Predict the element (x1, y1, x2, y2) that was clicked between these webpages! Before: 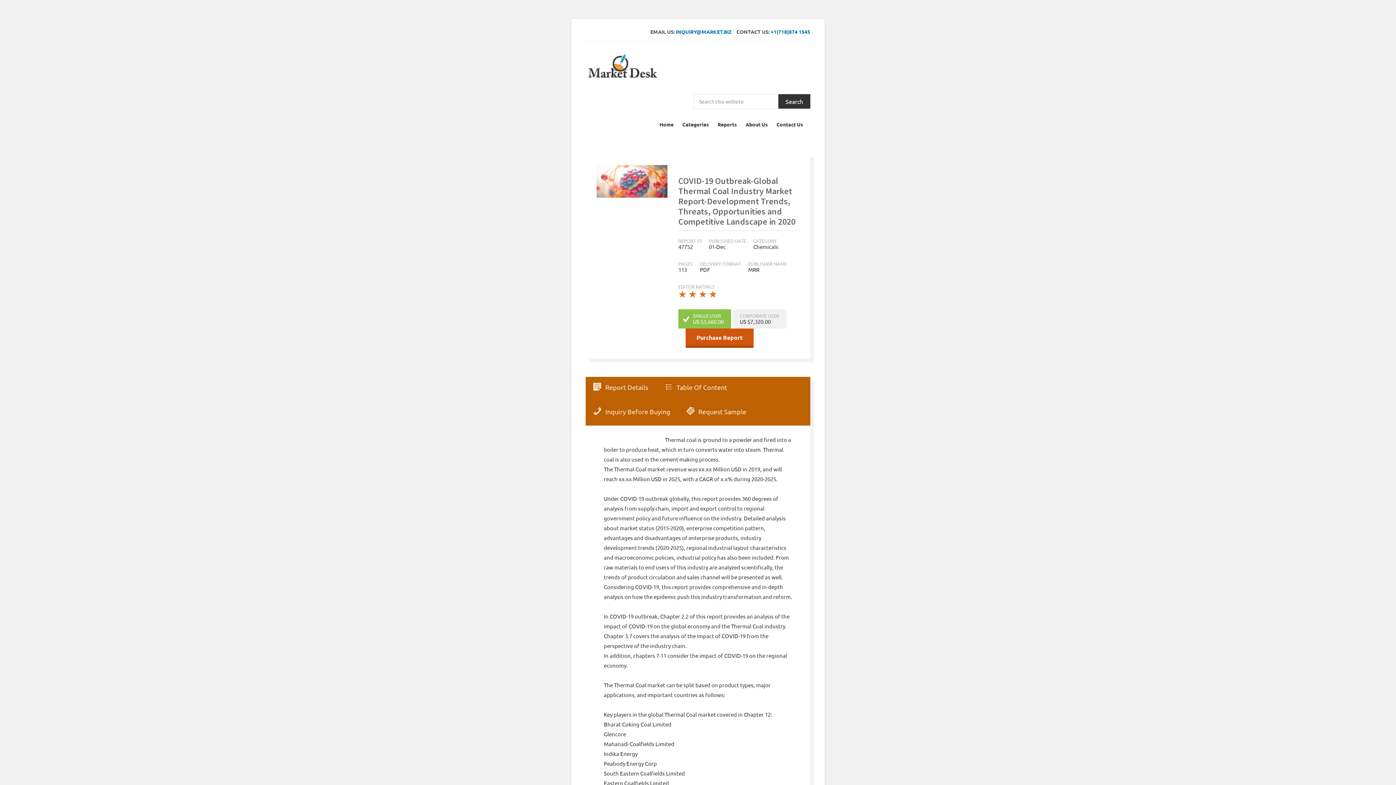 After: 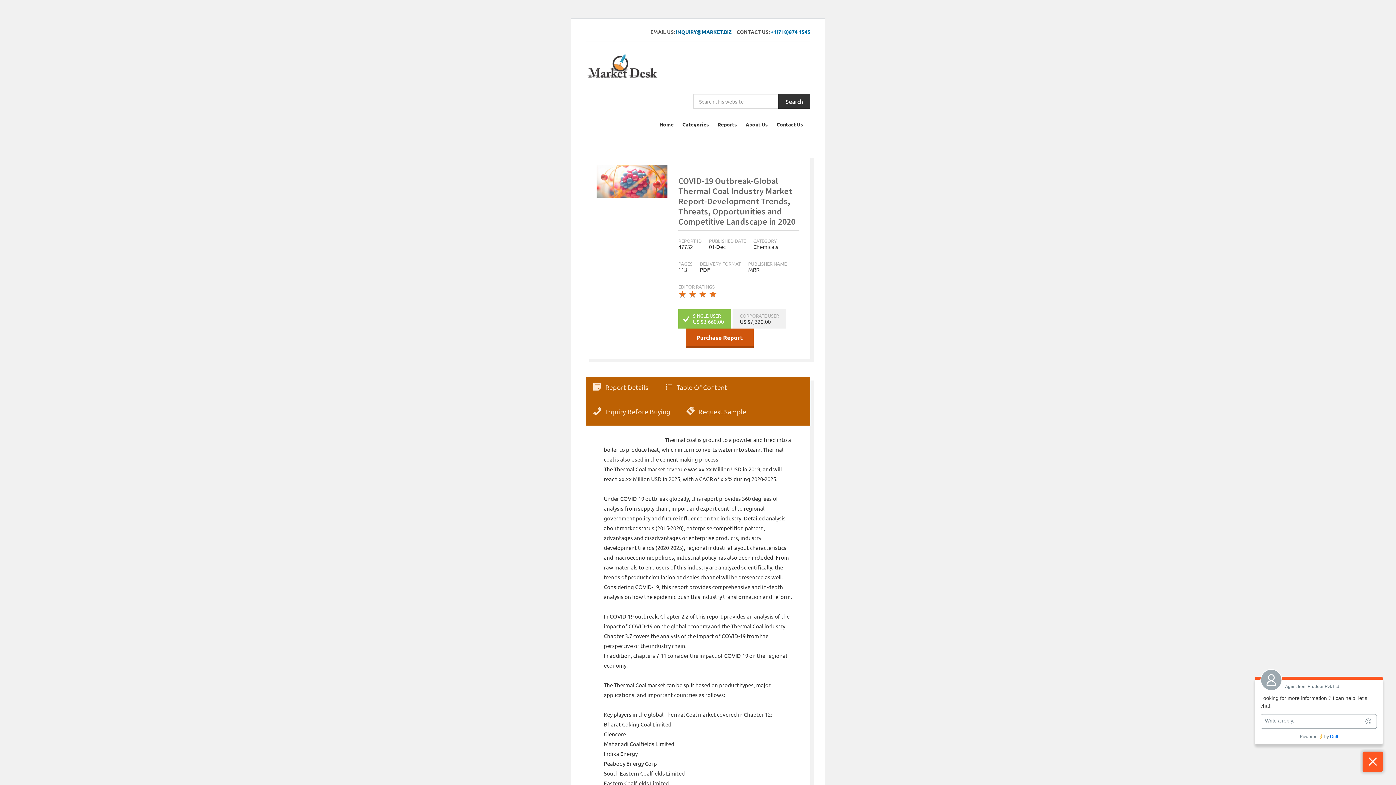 Action: bbox: (676, 28, 732, 34) label: INQUIRY@MARKET.BIZ